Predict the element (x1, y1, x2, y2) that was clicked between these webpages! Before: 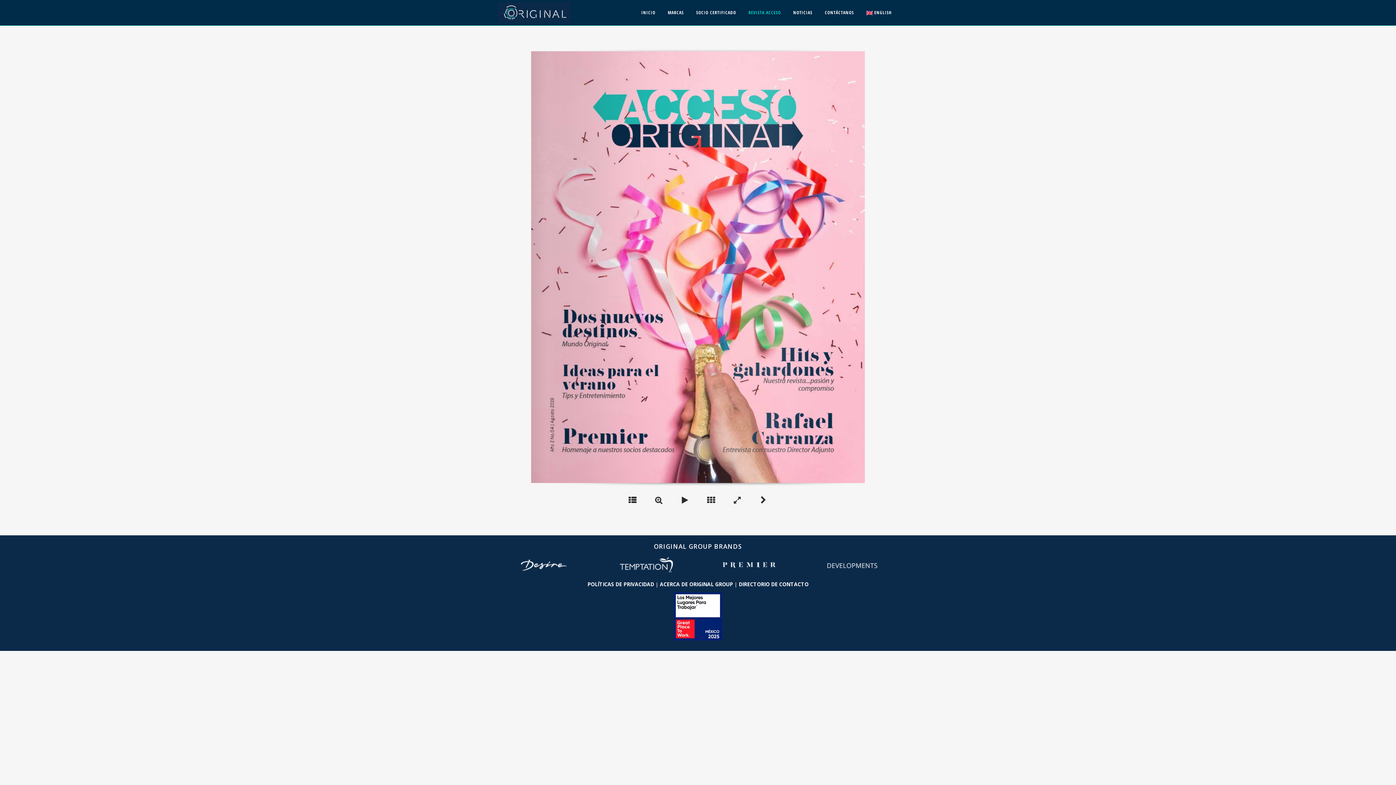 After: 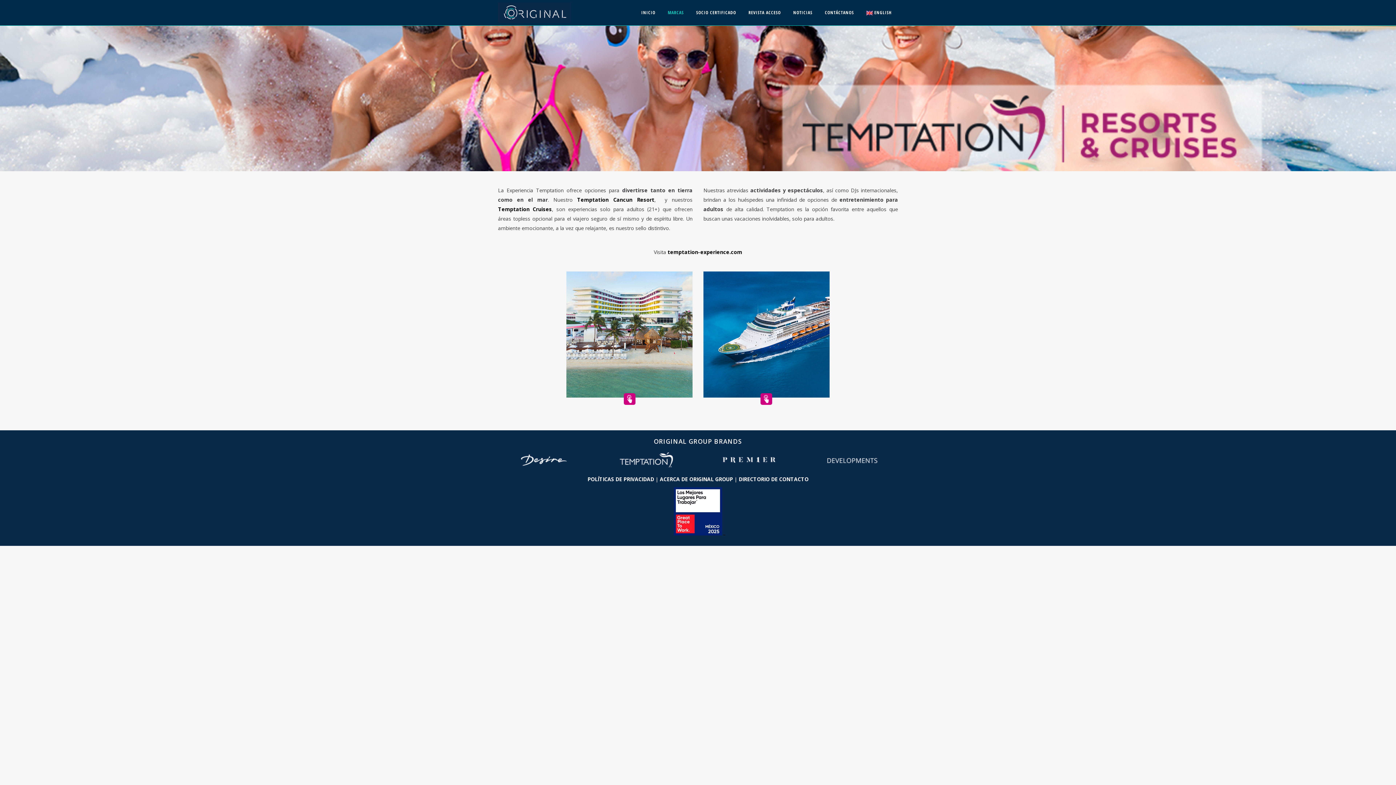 Action: bbox: (618, 552, 674, 558)